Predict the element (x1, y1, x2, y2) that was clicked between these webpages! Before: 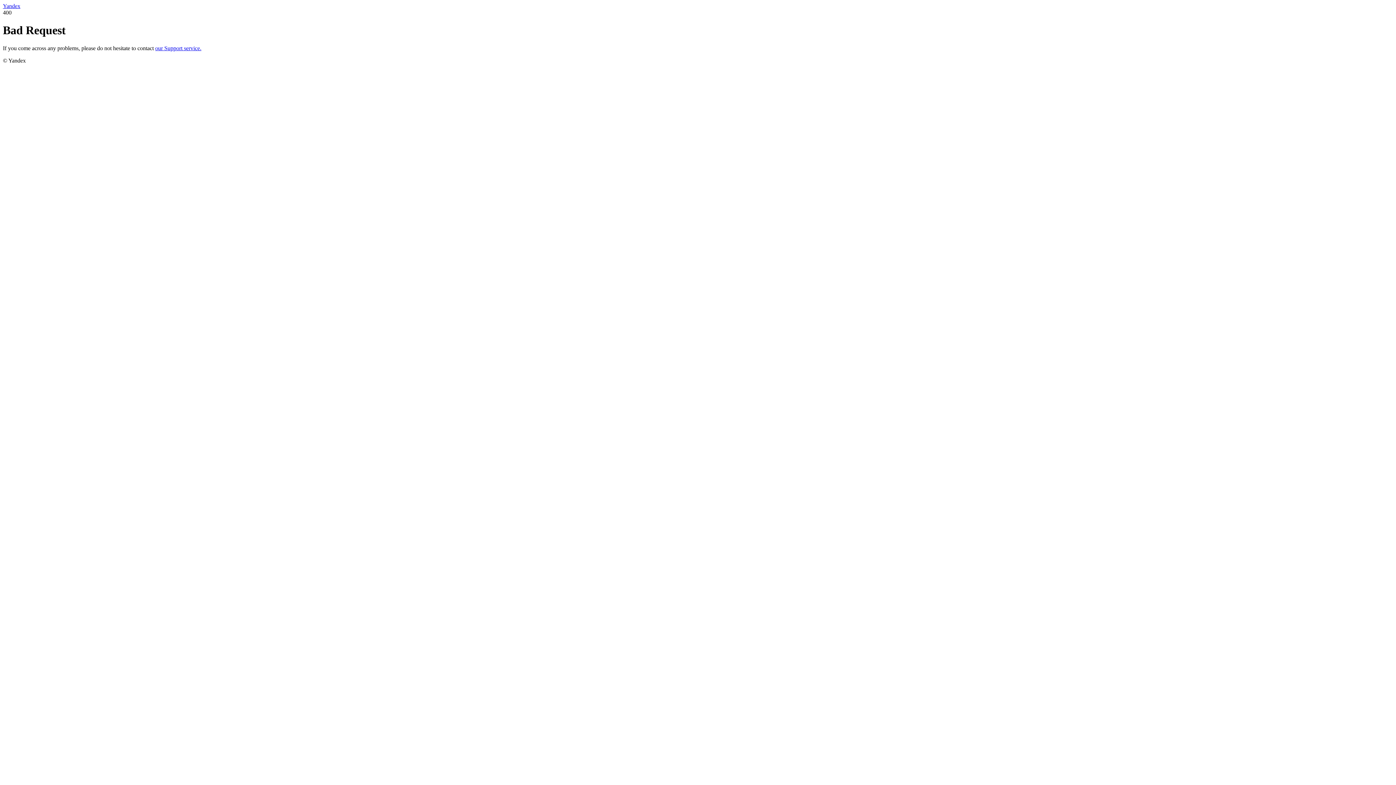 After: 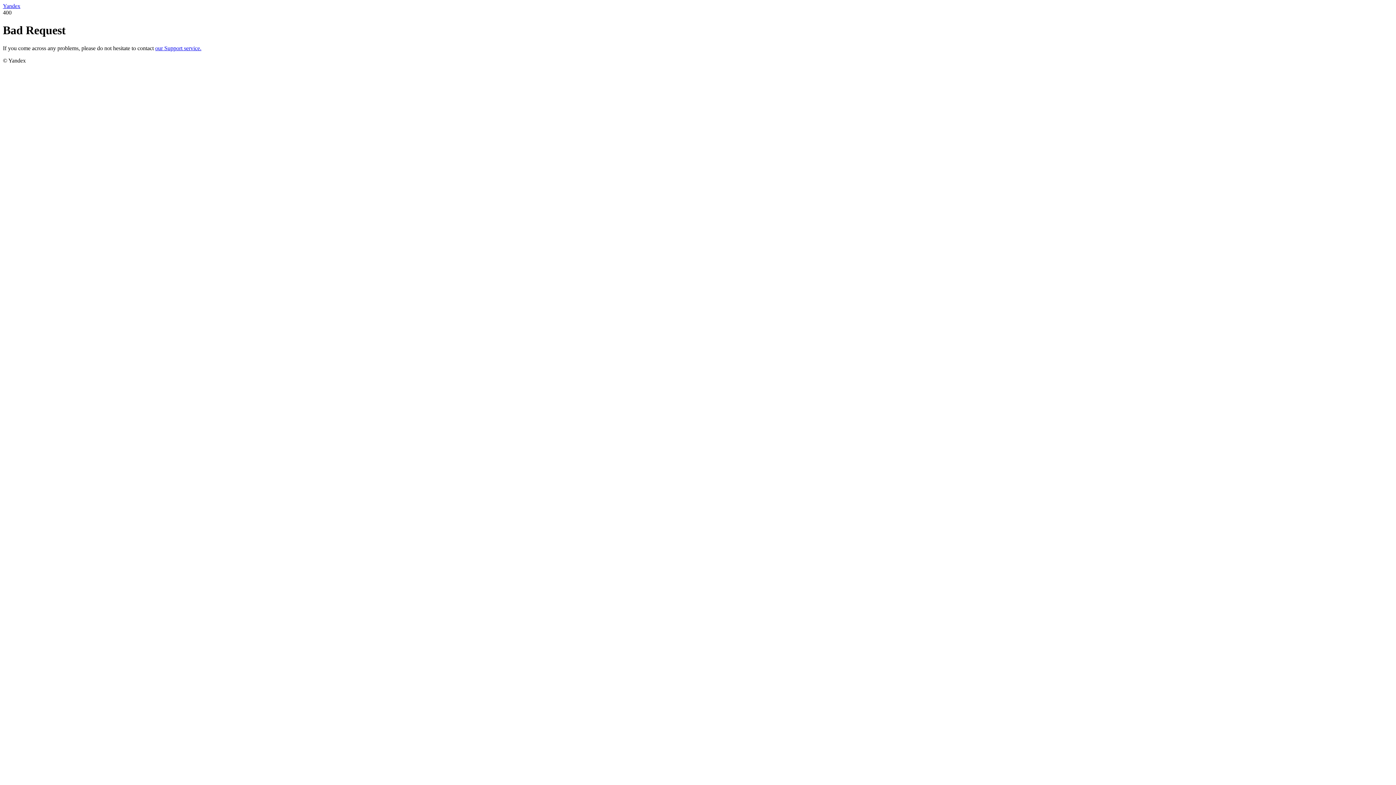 Action: label: our Support service. bbox: (155, 45, 201, 51)